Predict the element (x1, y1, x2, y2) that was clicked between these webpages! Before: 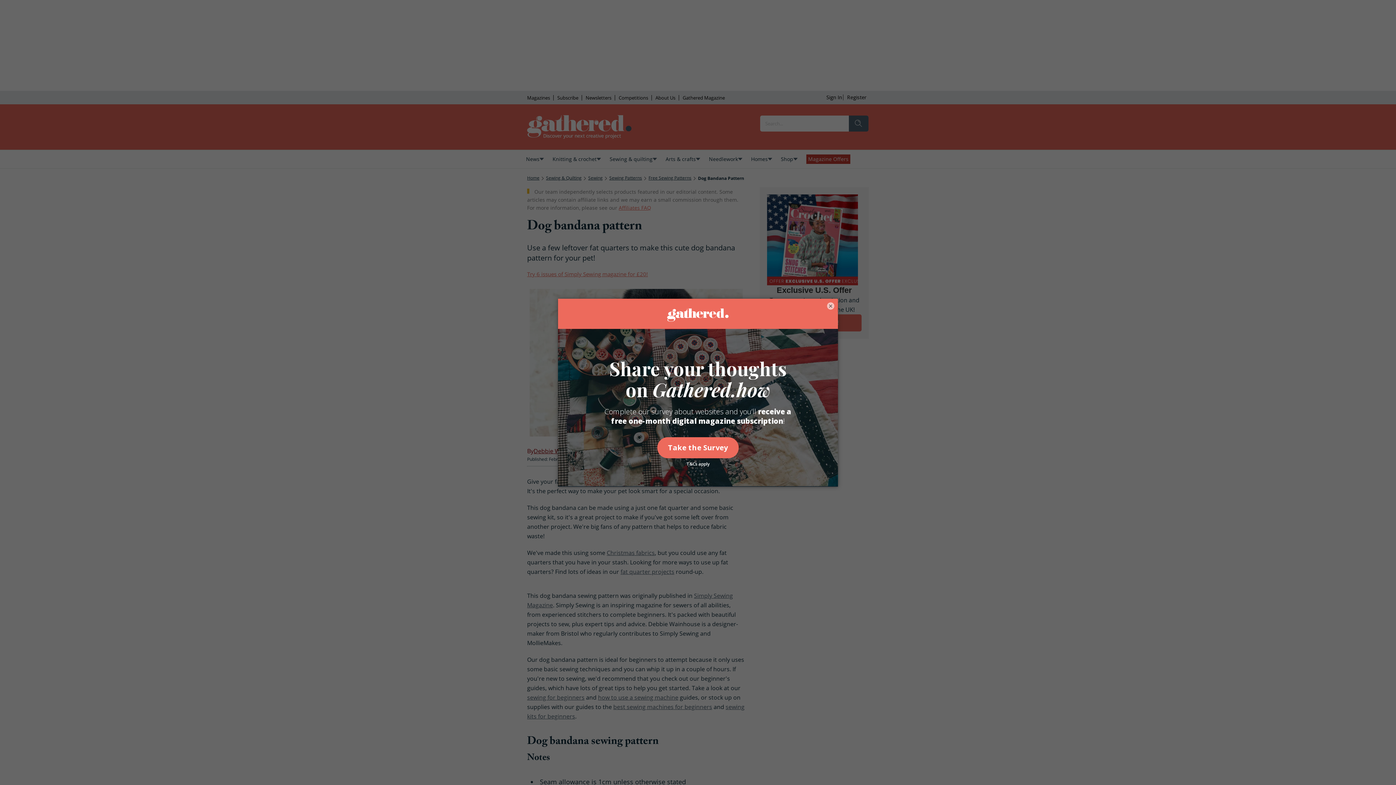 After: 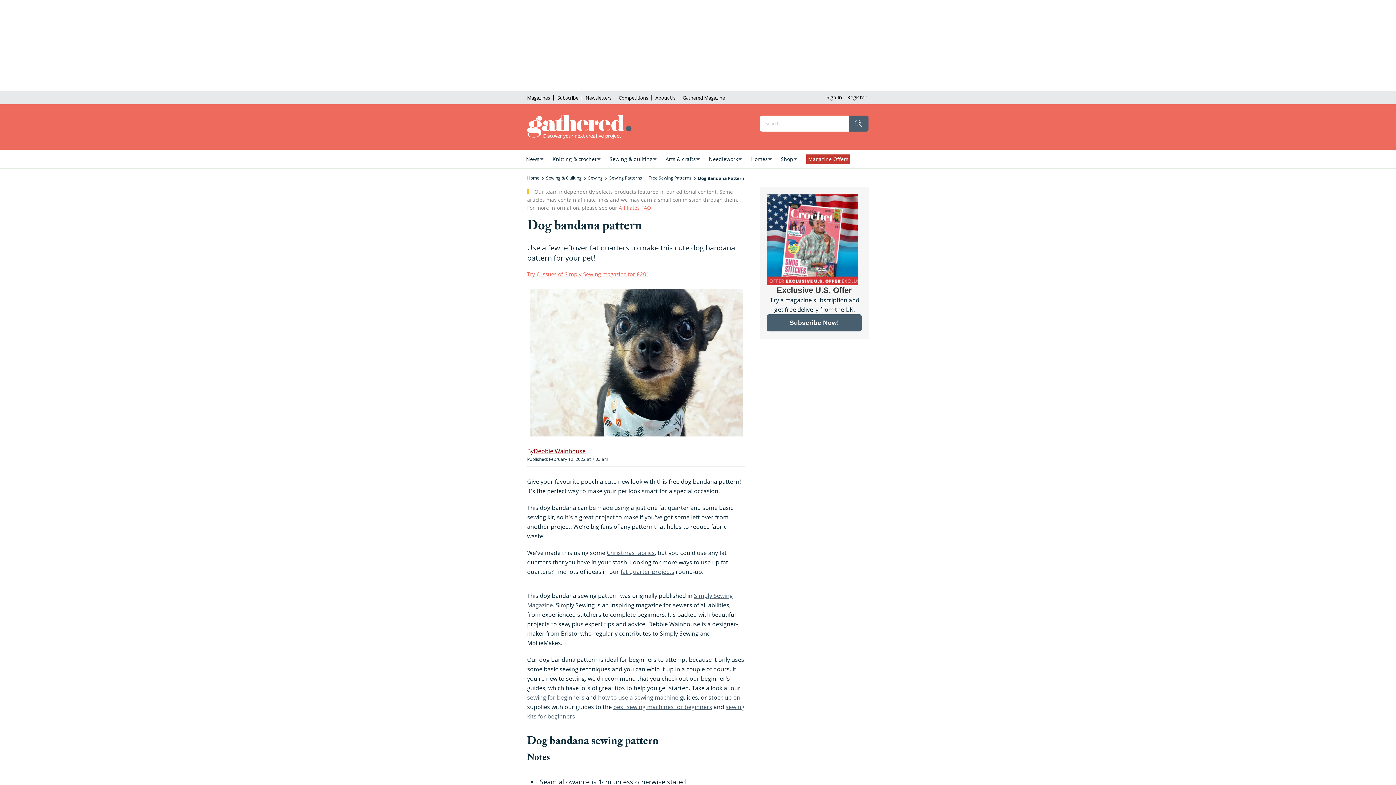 Action: label: × bbox: (827, 302, 834, 309)